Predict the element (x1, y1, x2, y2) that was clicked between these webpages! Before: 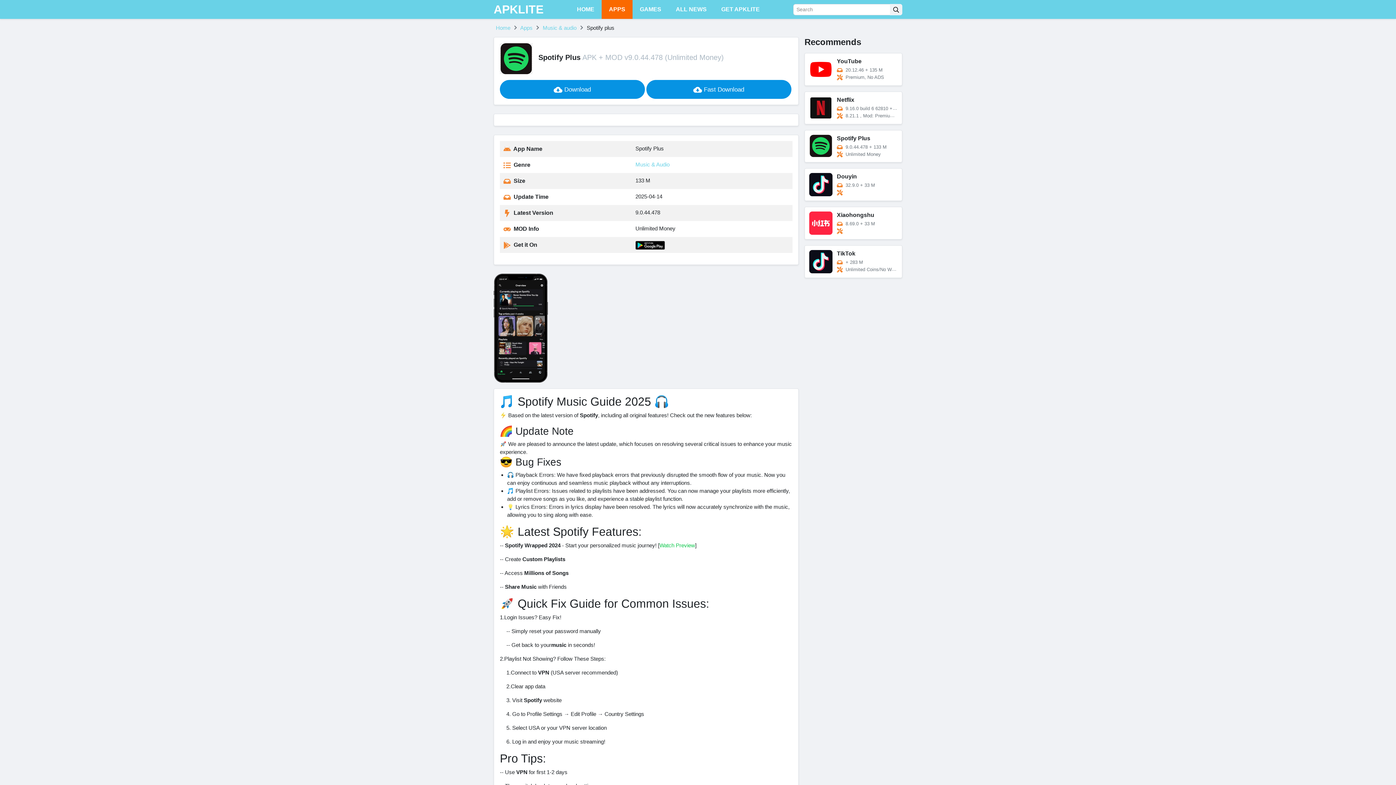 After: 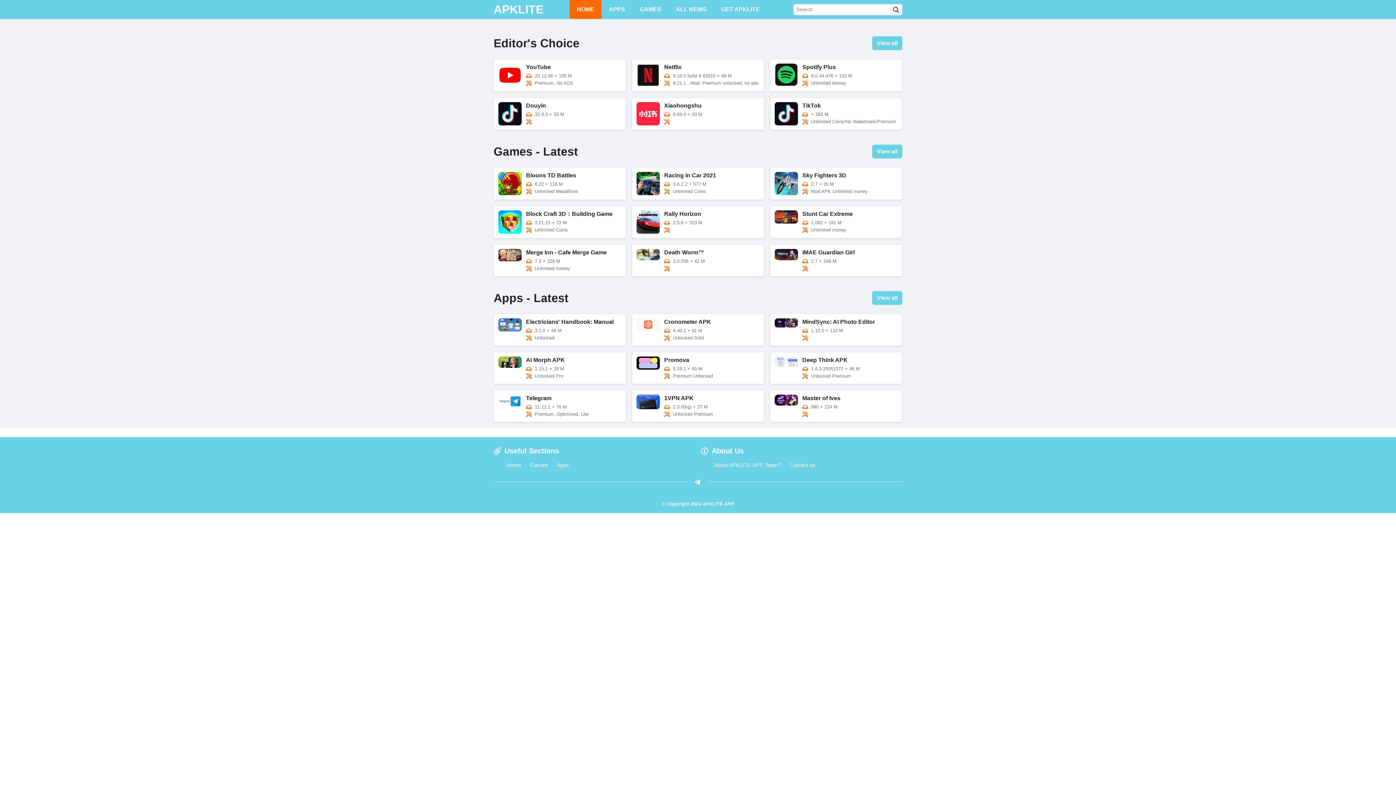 Action: label: APKLITE bbox: (493, 2, 543, 16)